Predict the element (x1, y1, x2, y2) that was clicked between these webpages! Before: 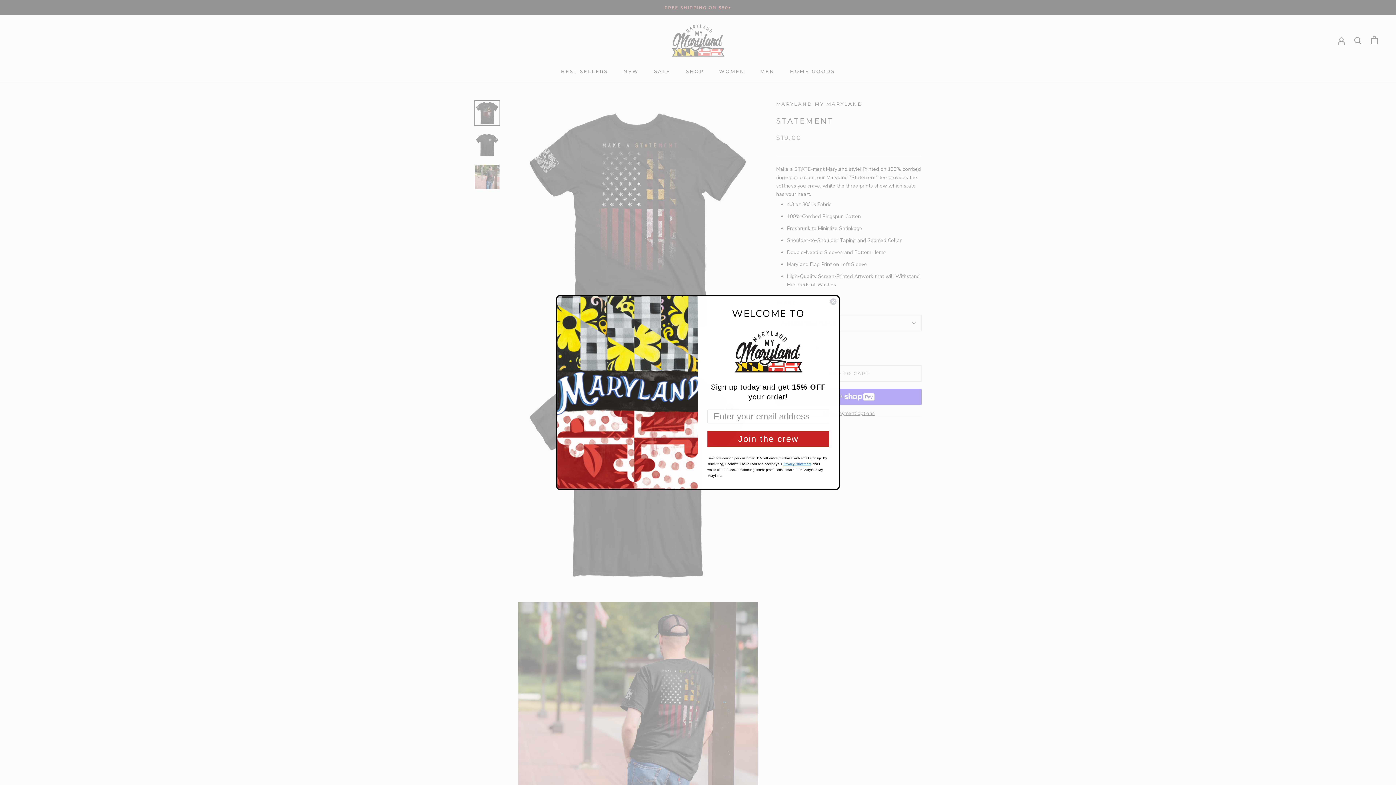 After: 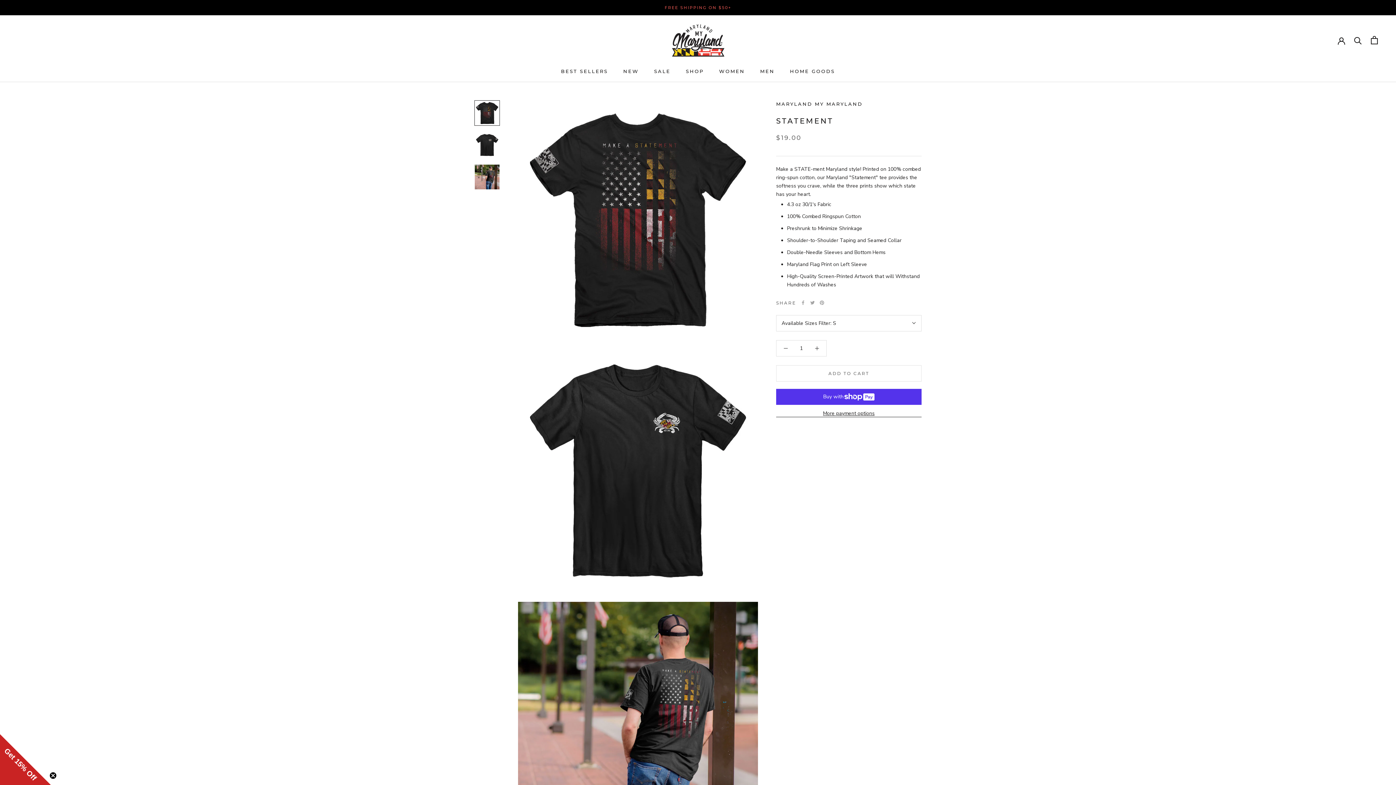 Action: bbox: (829, 298, 837, 305) label: Close dialog